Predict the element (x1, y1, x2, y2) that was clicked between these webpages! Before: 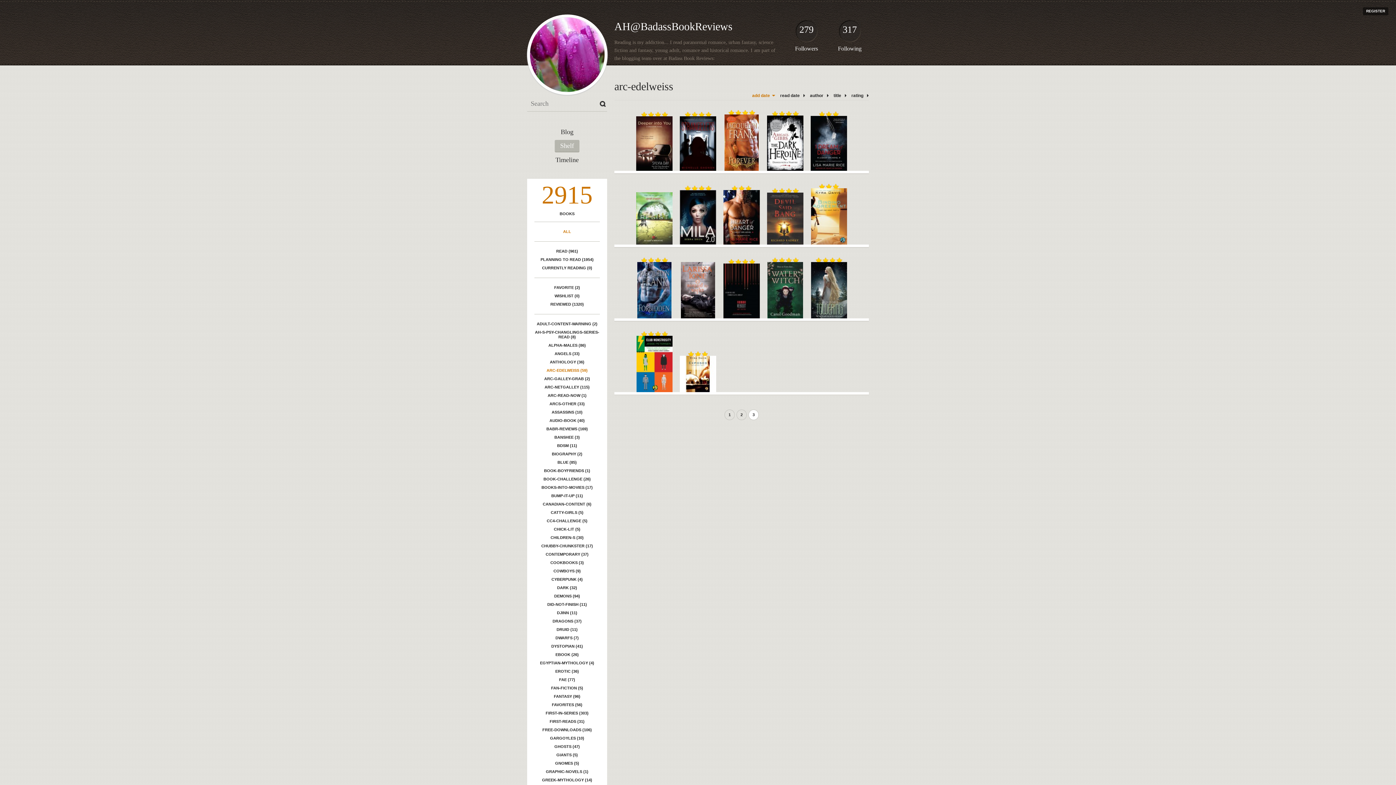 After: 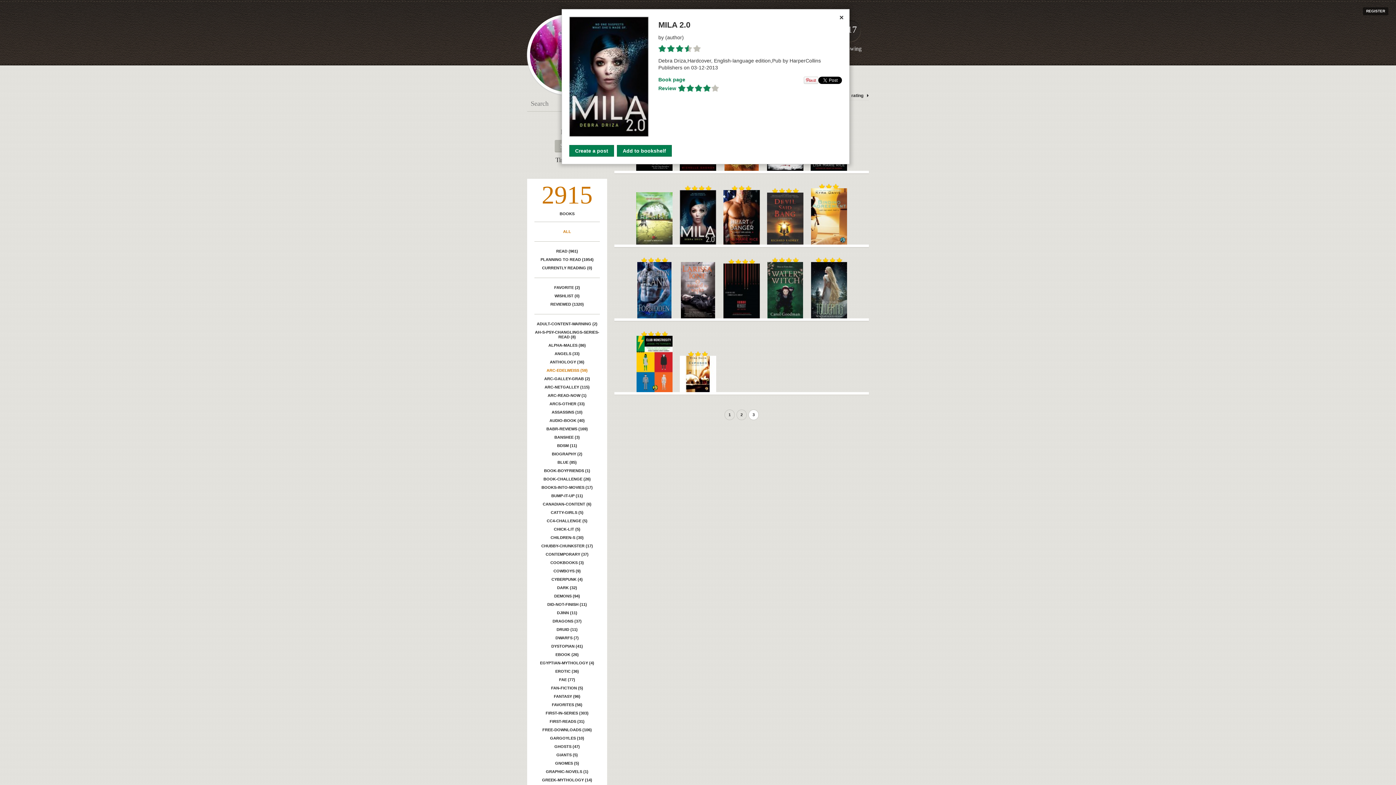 Action: bbox: (680, 241, 716, 245)